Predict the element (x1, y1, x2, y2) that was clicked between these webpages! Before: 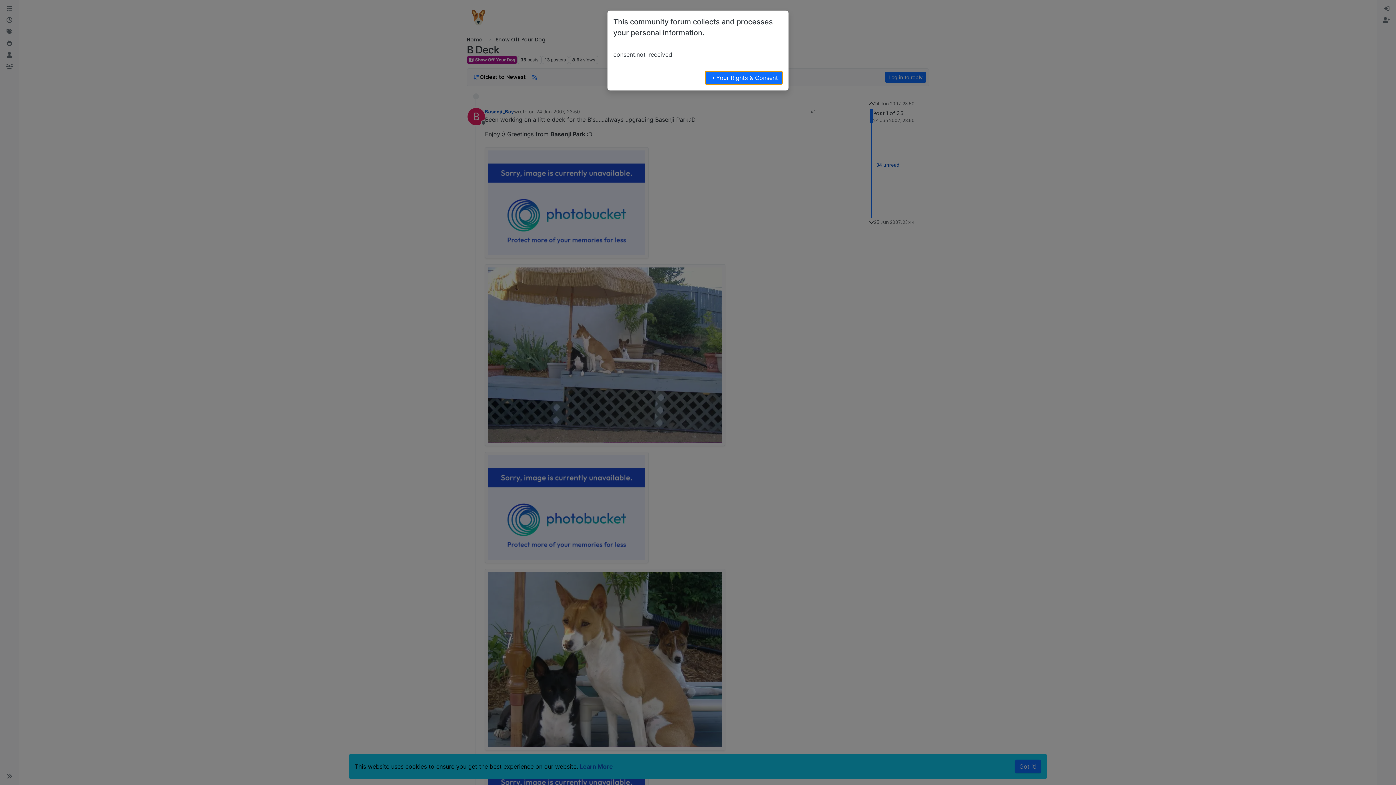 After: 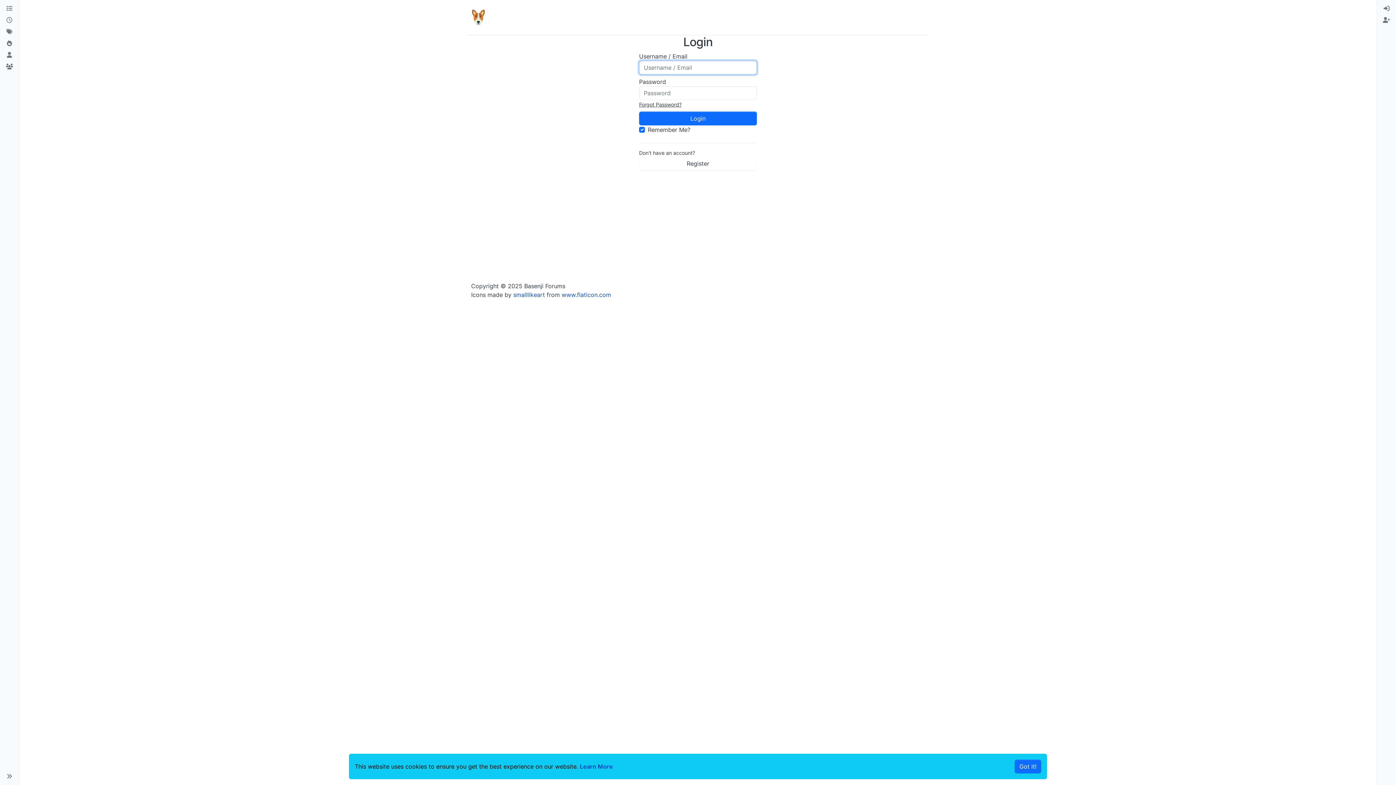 Action: label: → Your Rights & Consent bbox: (705, 70, 782, 84)